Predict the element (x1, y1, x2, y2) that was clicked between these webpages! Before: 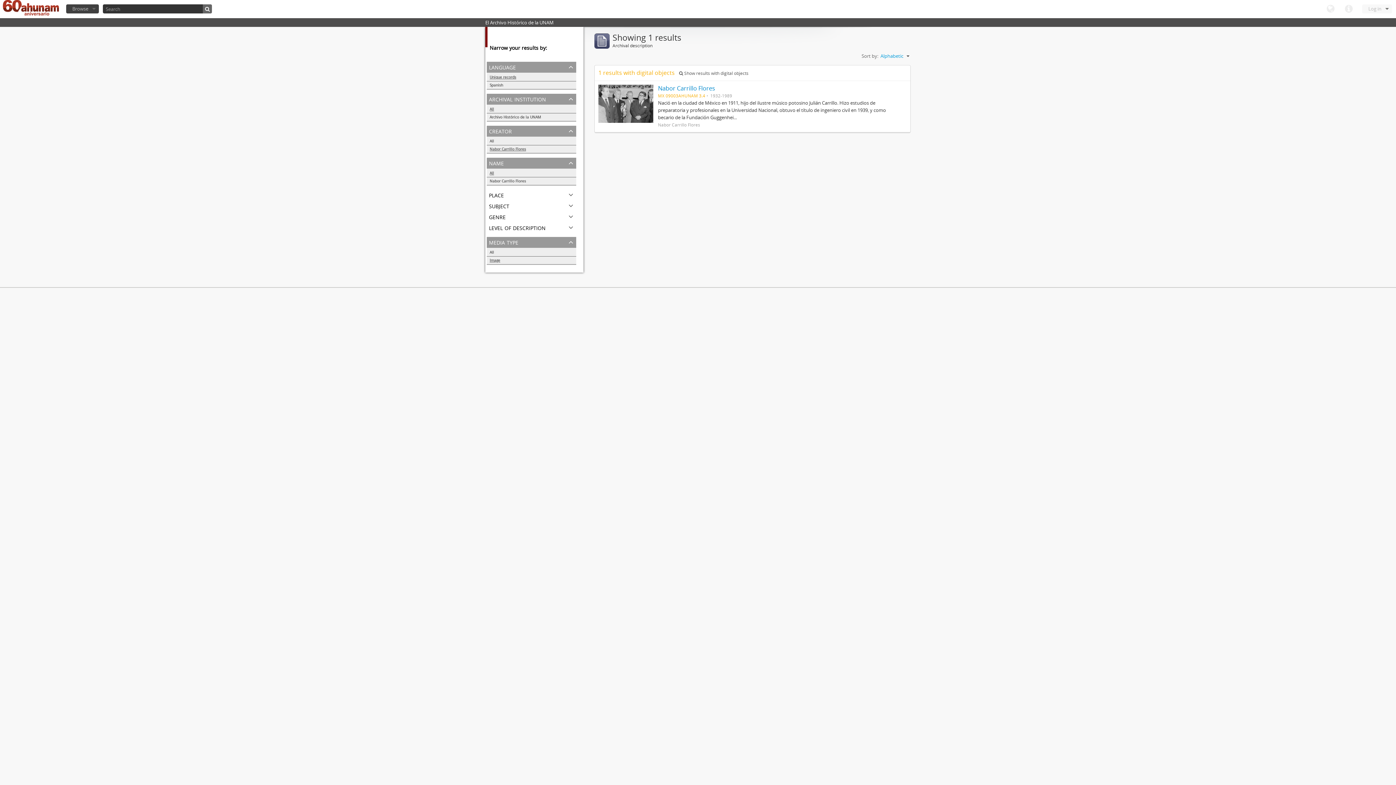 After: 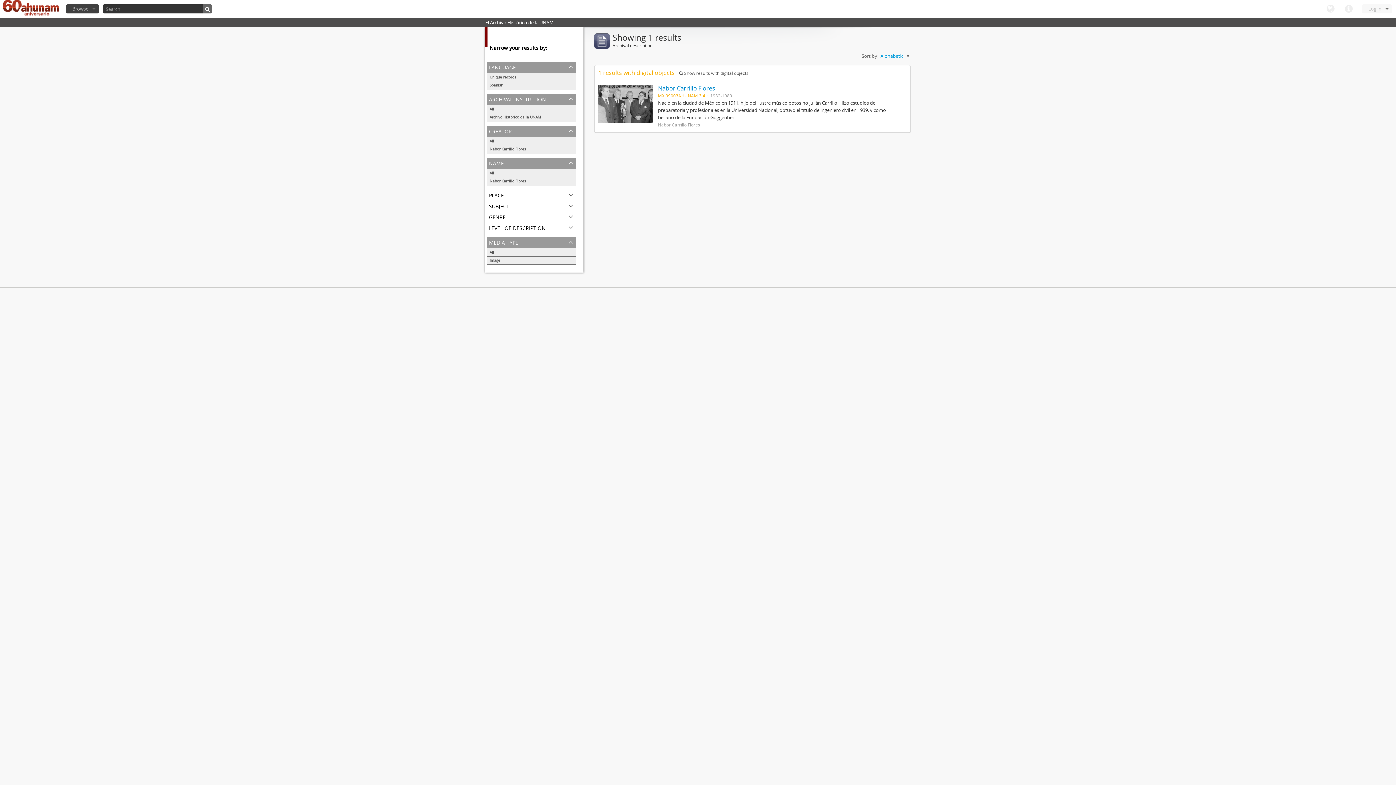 Action: label: All bbox: (486, 105, 576, 113)